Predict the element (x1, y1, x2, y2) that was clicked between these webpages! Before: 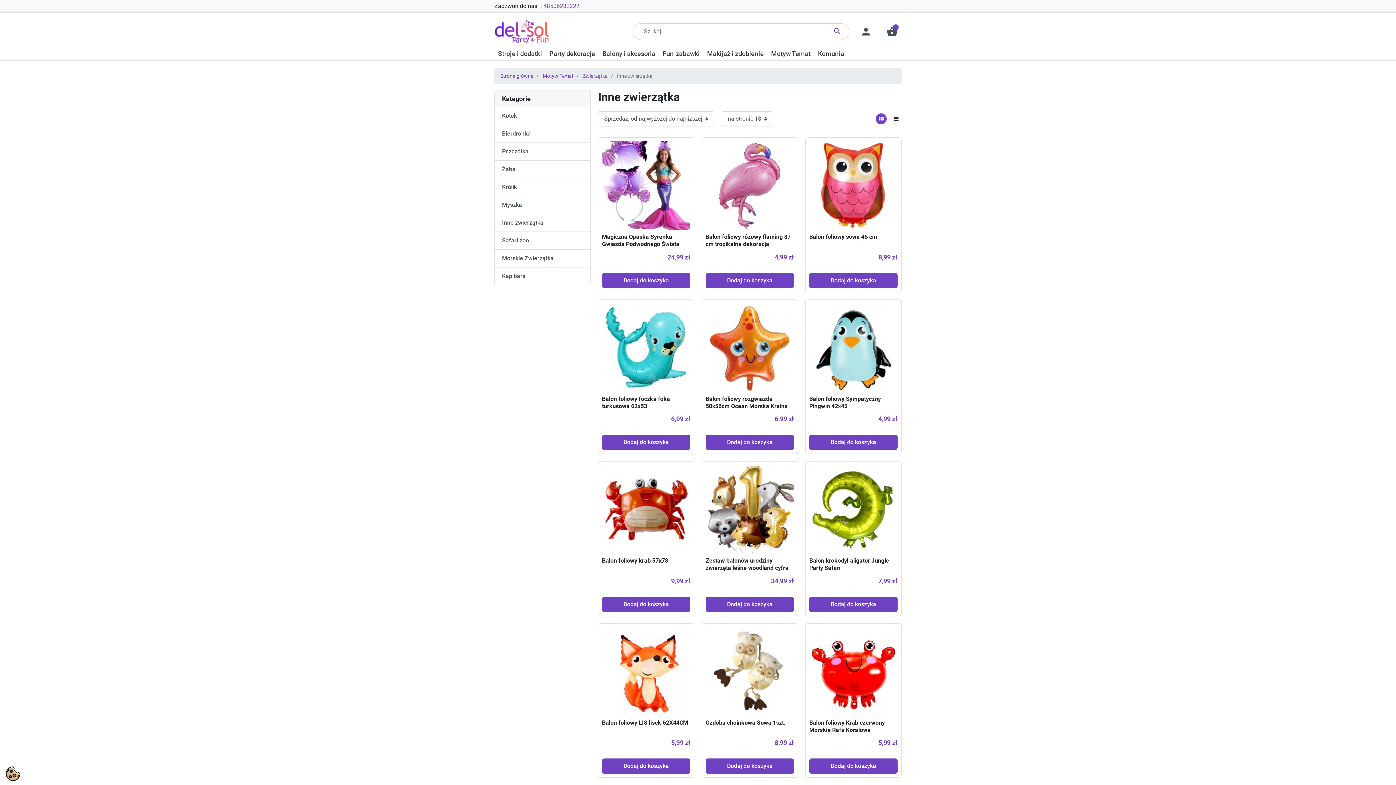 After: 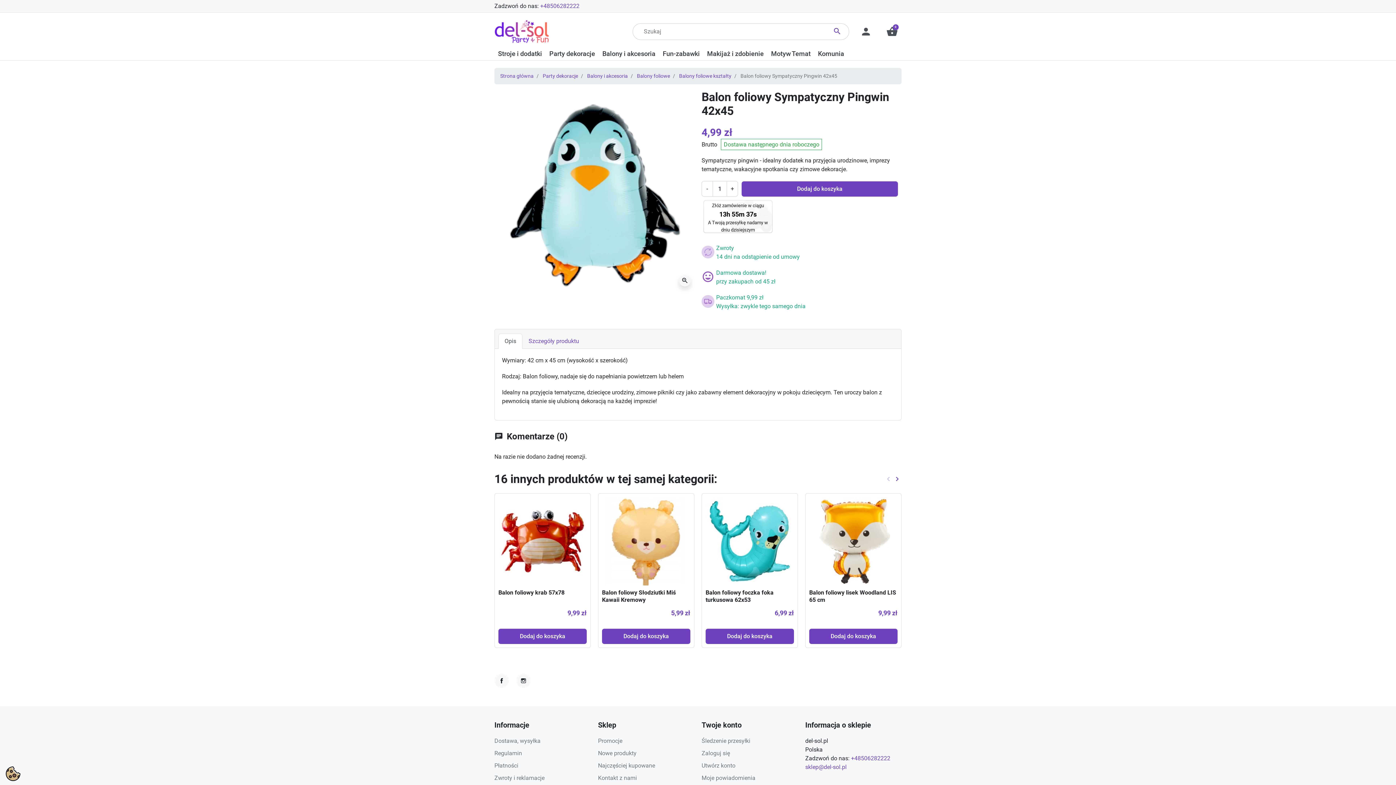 Action: bbox: (809, 343, 897, 350)